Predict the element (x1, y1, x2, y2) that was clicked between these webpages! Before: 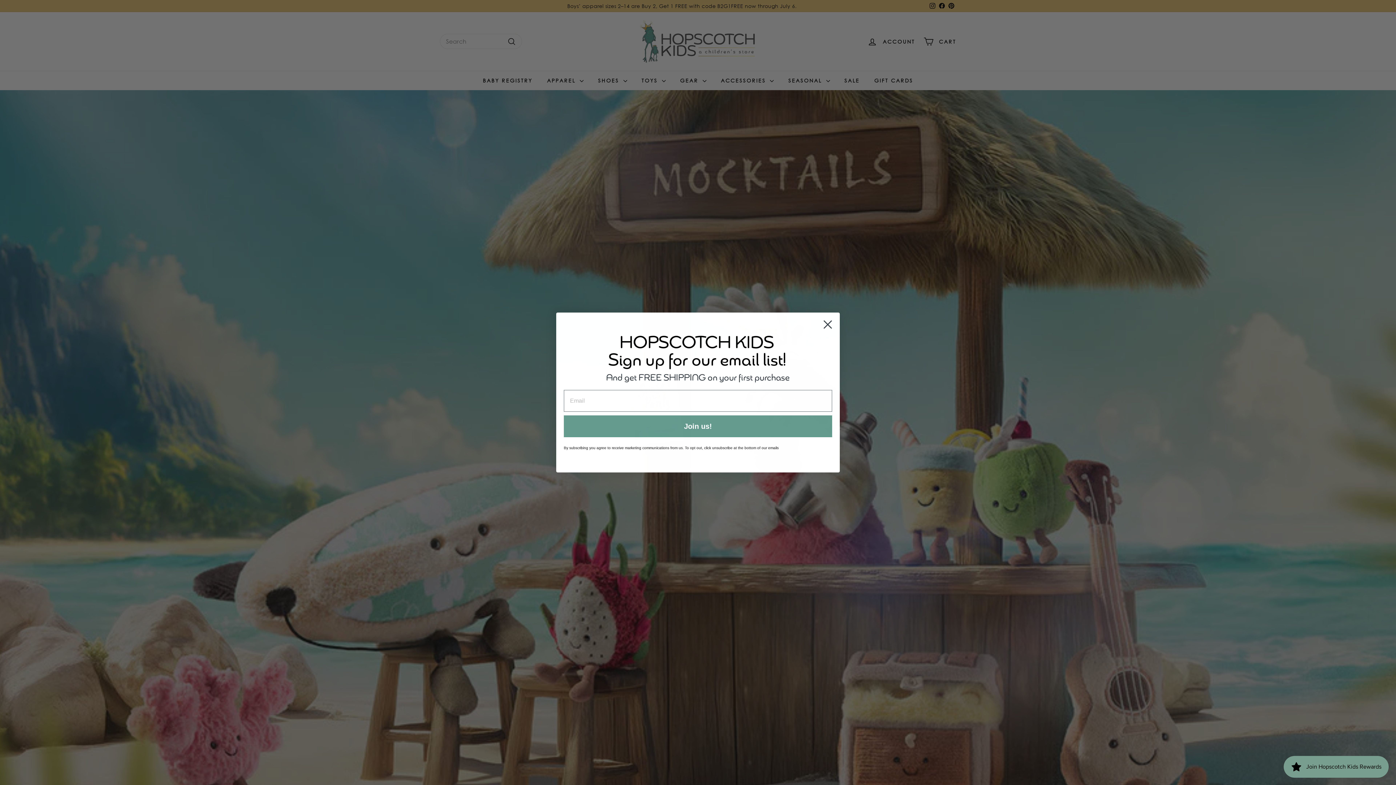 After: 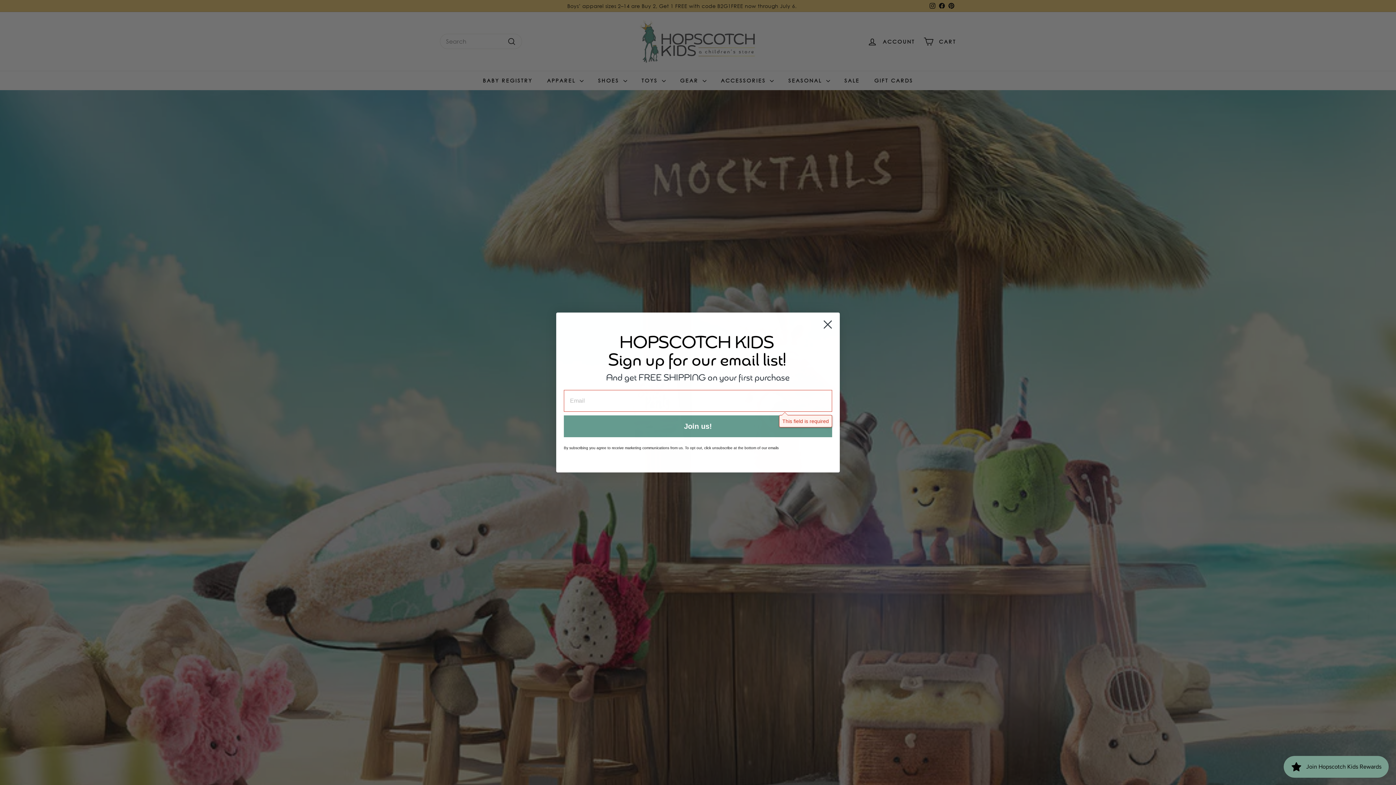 Action: label: Join us! bbox: (564, 415, 832, 437)